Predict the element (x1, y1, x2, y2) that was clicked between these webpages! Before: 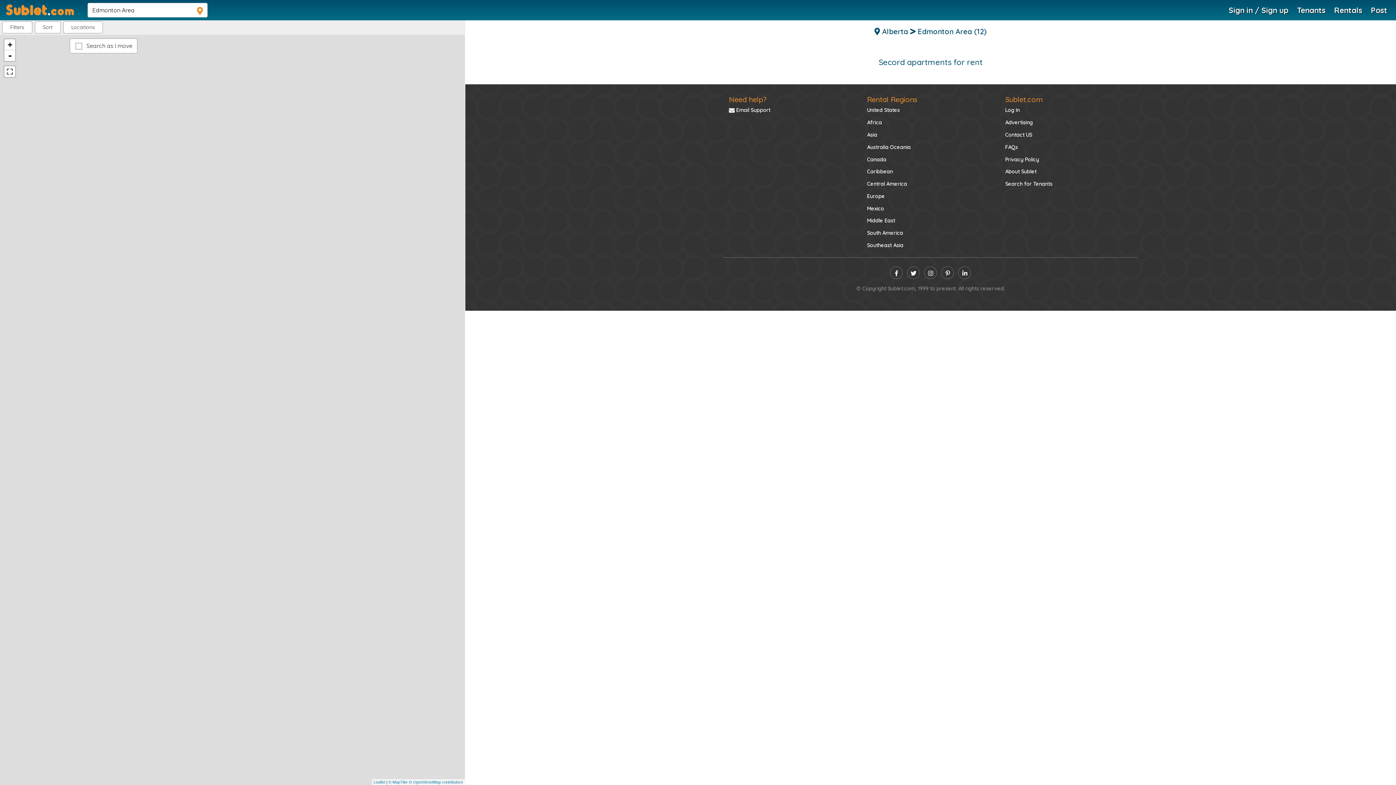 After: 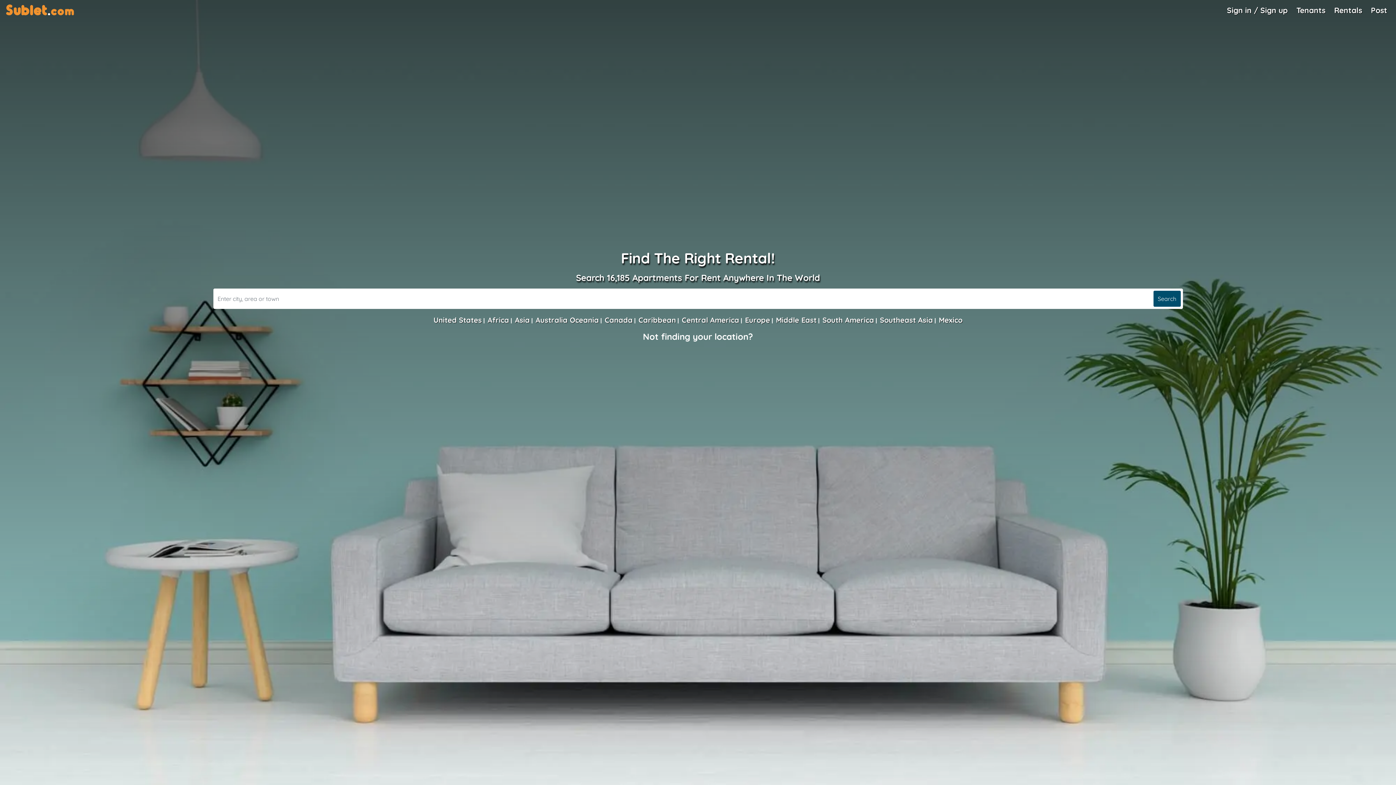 Action: bbox: (1331, 1, 1365, 18) label: Rentals